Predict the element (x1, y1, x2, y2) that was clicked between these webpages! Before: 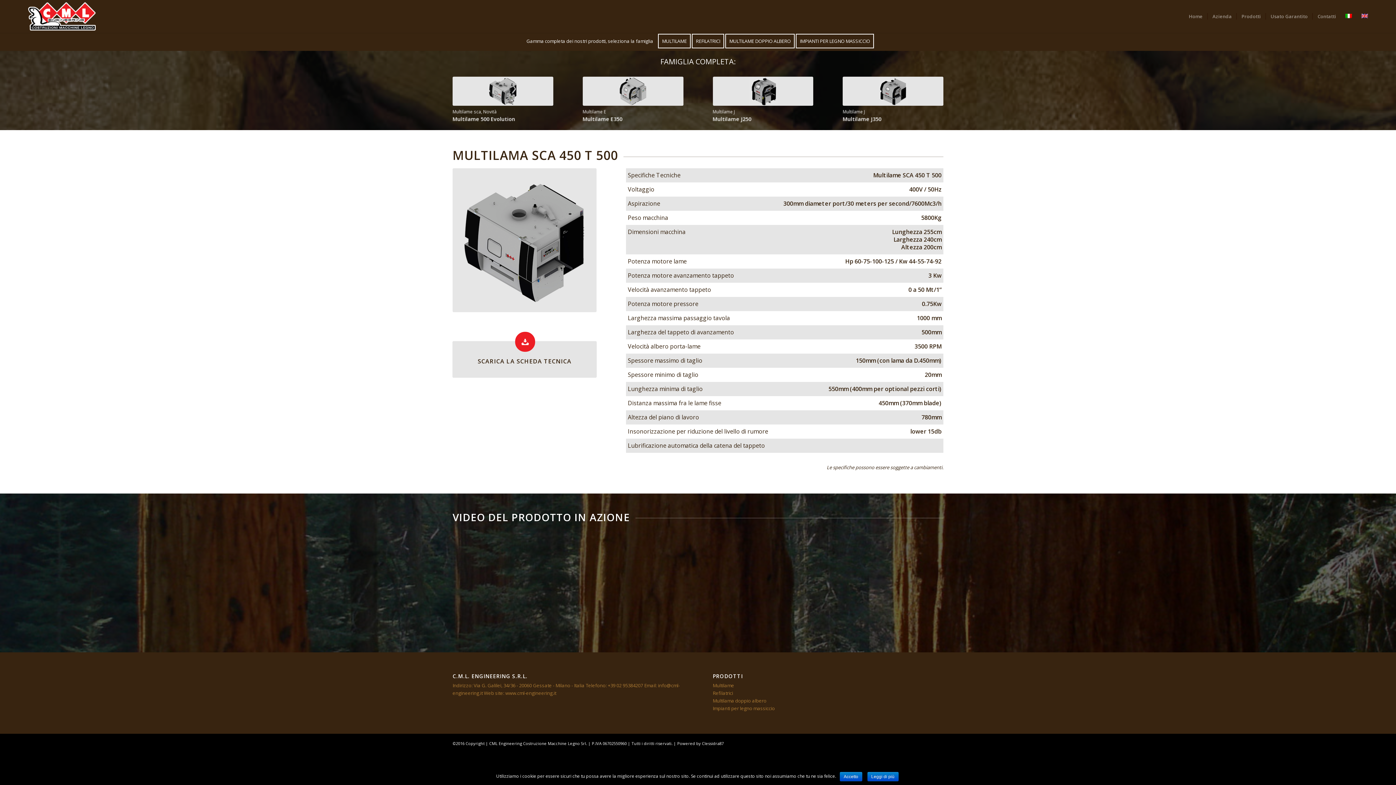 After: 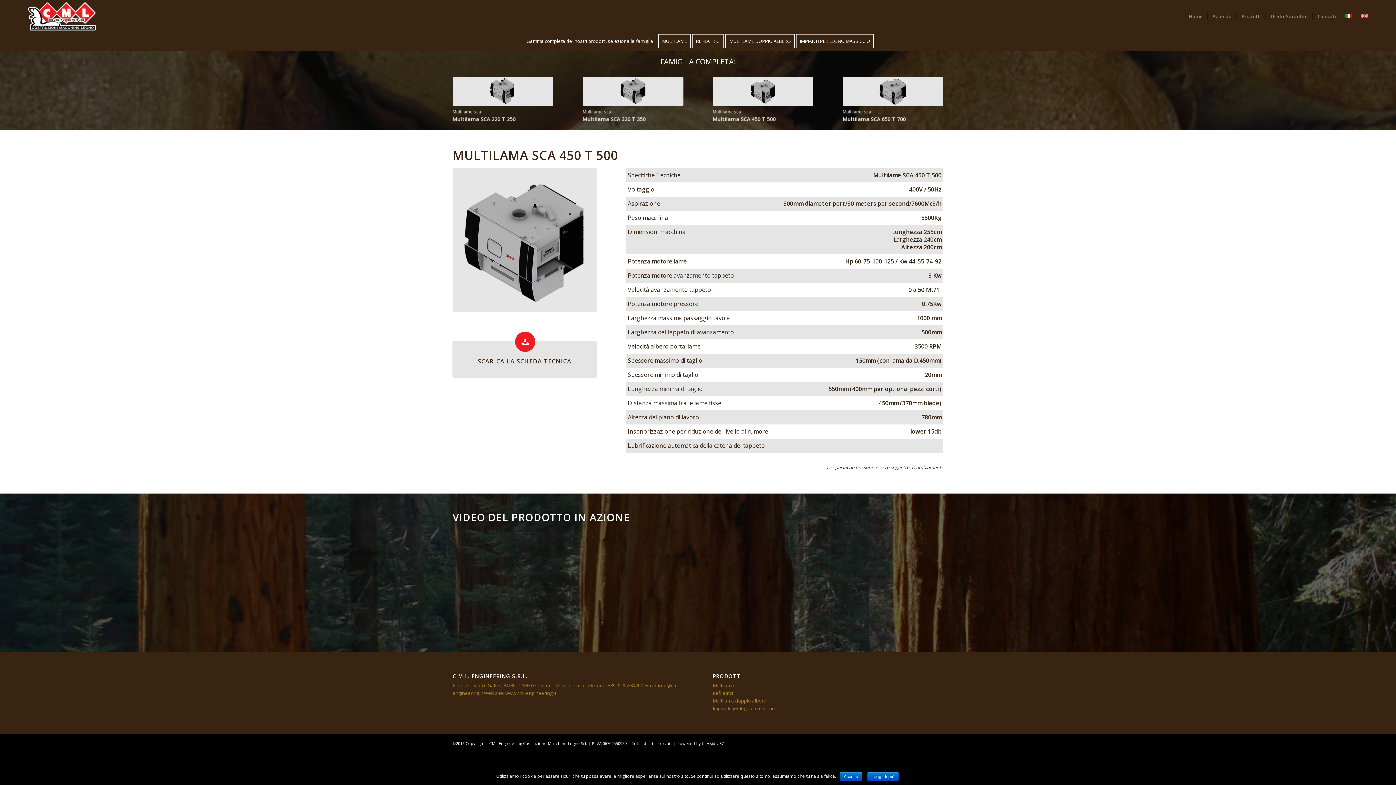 Action: bbox: (712, 115, 775, 122) label: Multilama SCA 450 T 500